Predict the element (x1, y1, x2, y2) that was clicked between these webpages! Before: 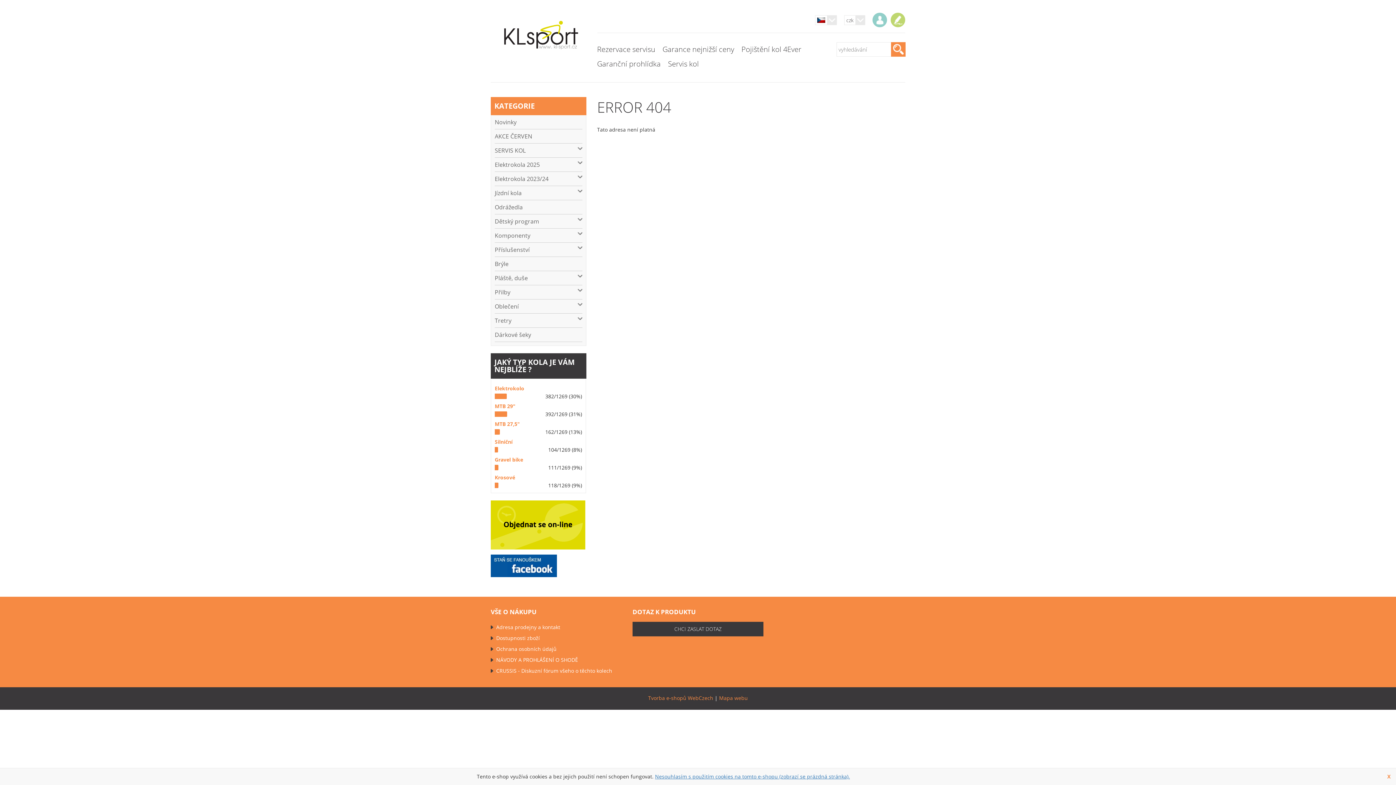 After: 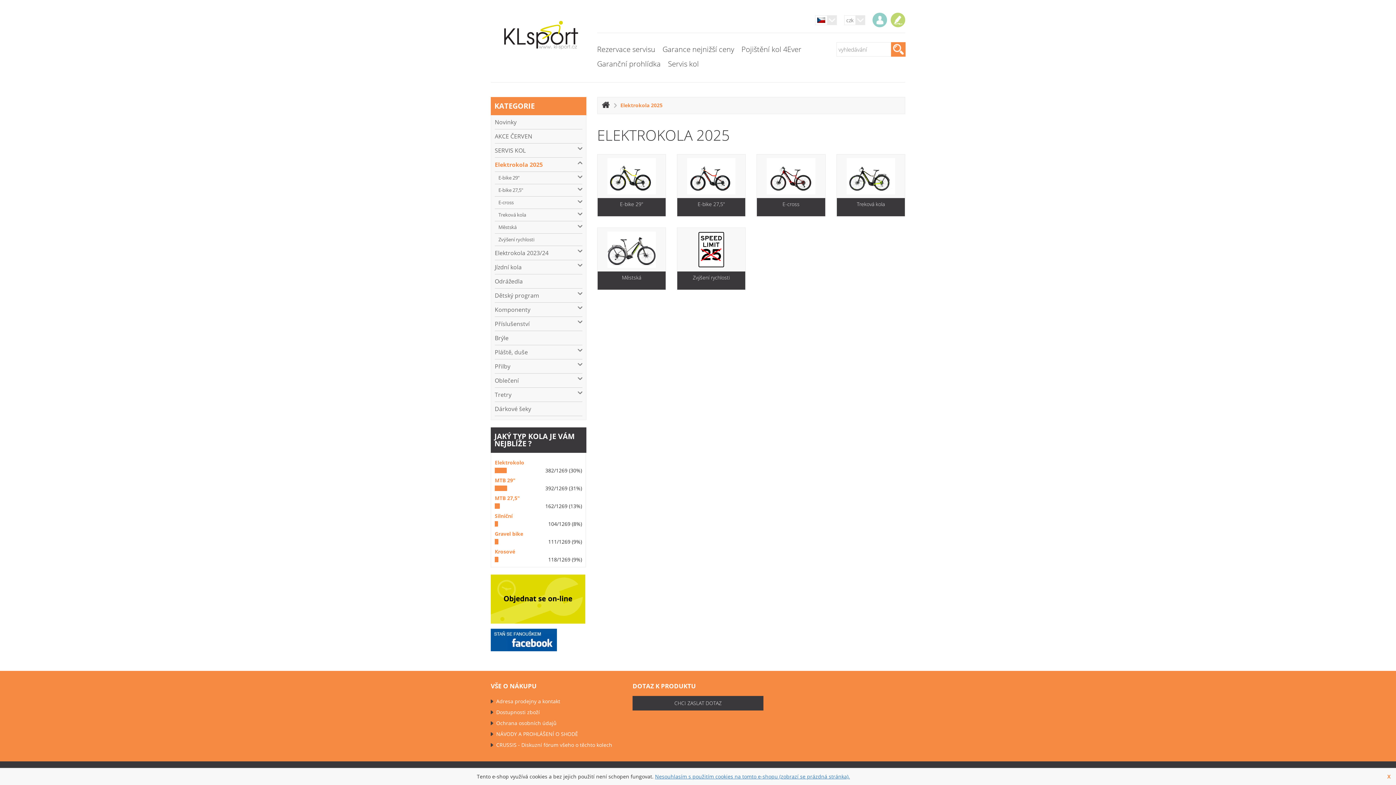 Action: label: Elektrokola 2025 bbox: (494, 157, 582, 172)